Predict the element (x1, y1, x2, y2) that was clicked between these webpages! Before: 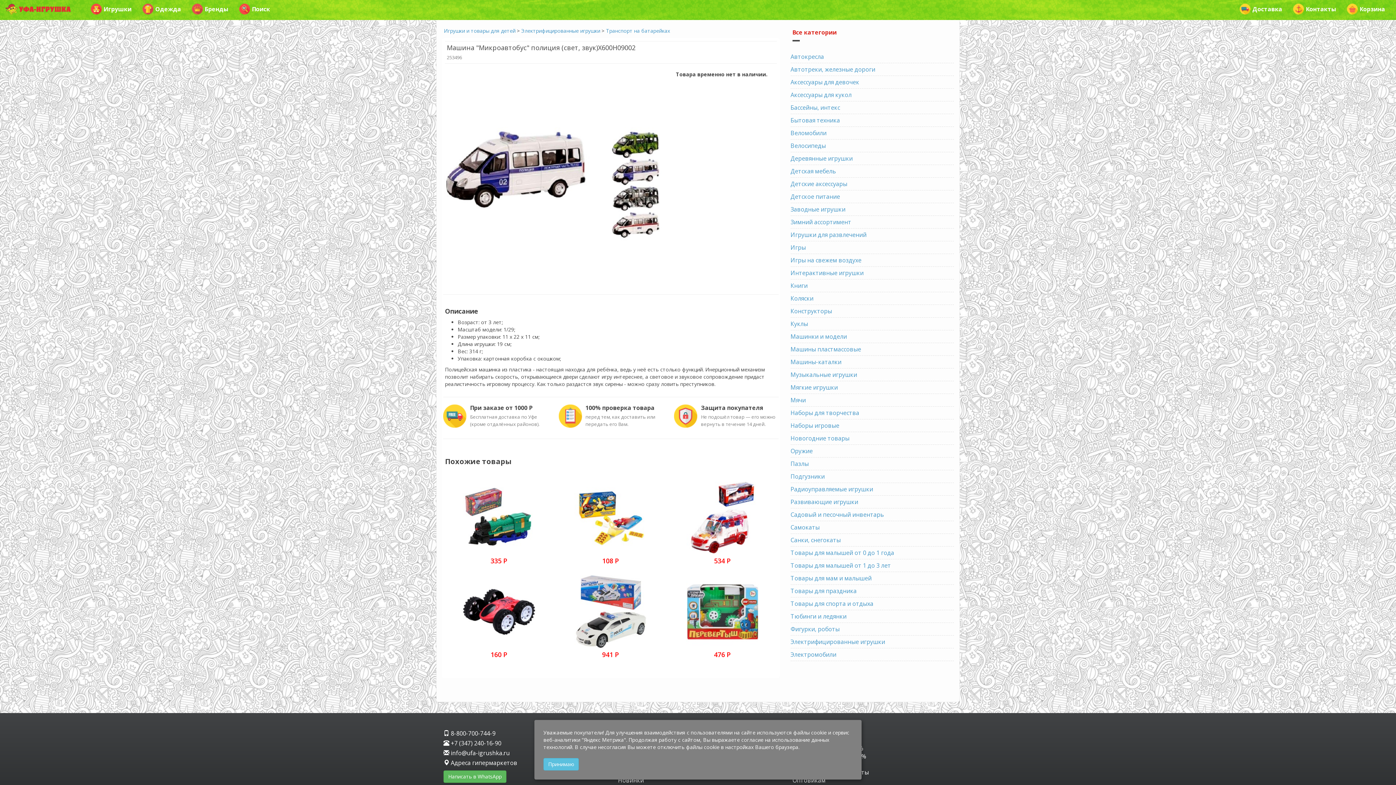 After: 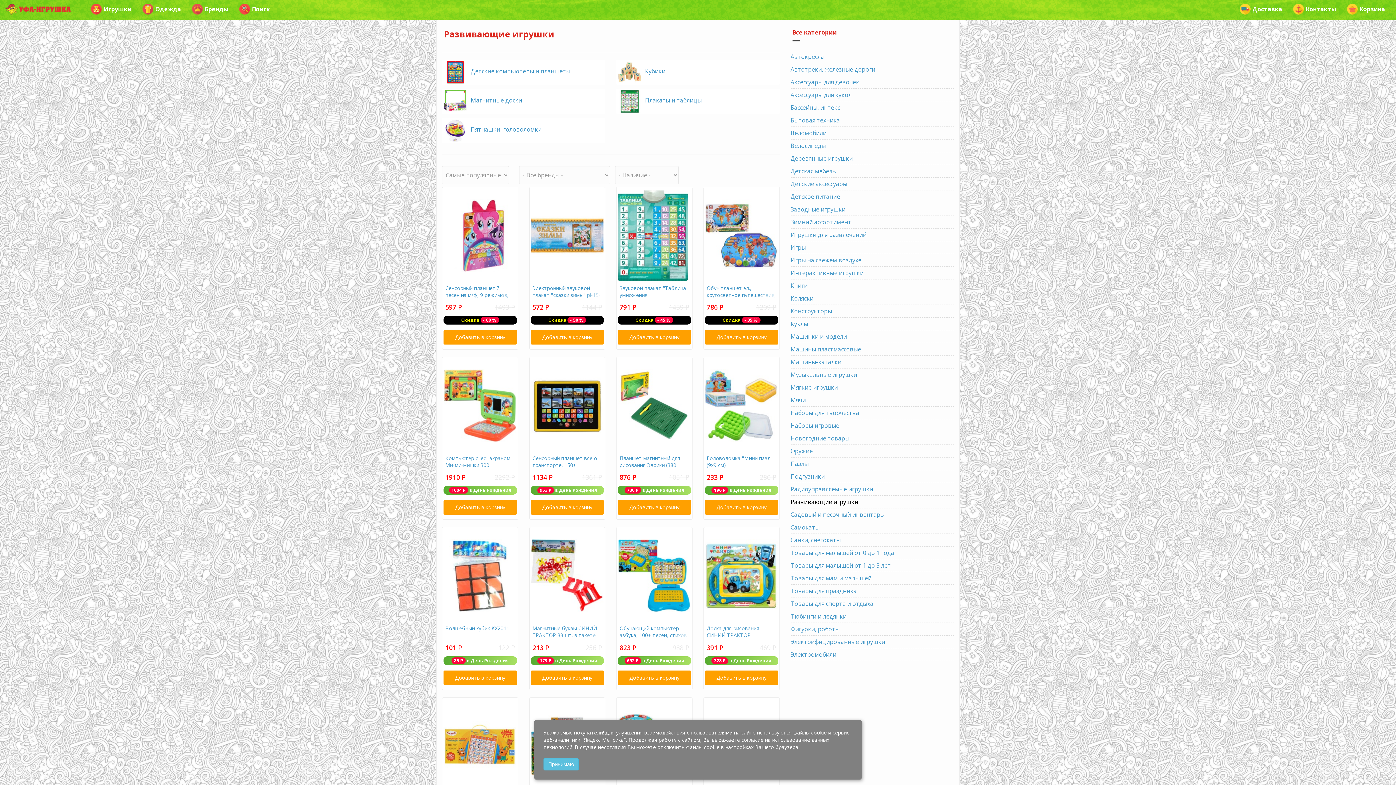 Action: label: Развивающие игрушки bbox: (790, 497, 858, 506)